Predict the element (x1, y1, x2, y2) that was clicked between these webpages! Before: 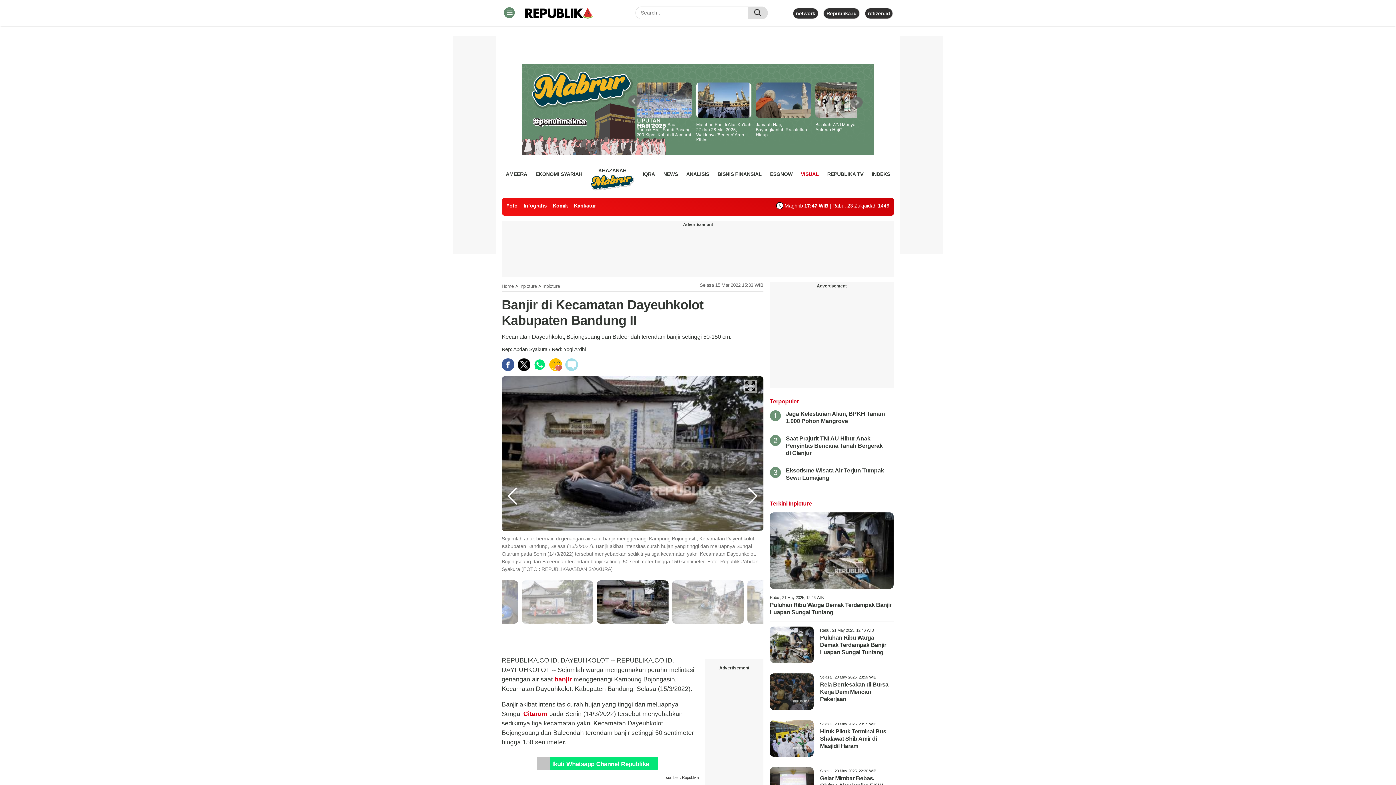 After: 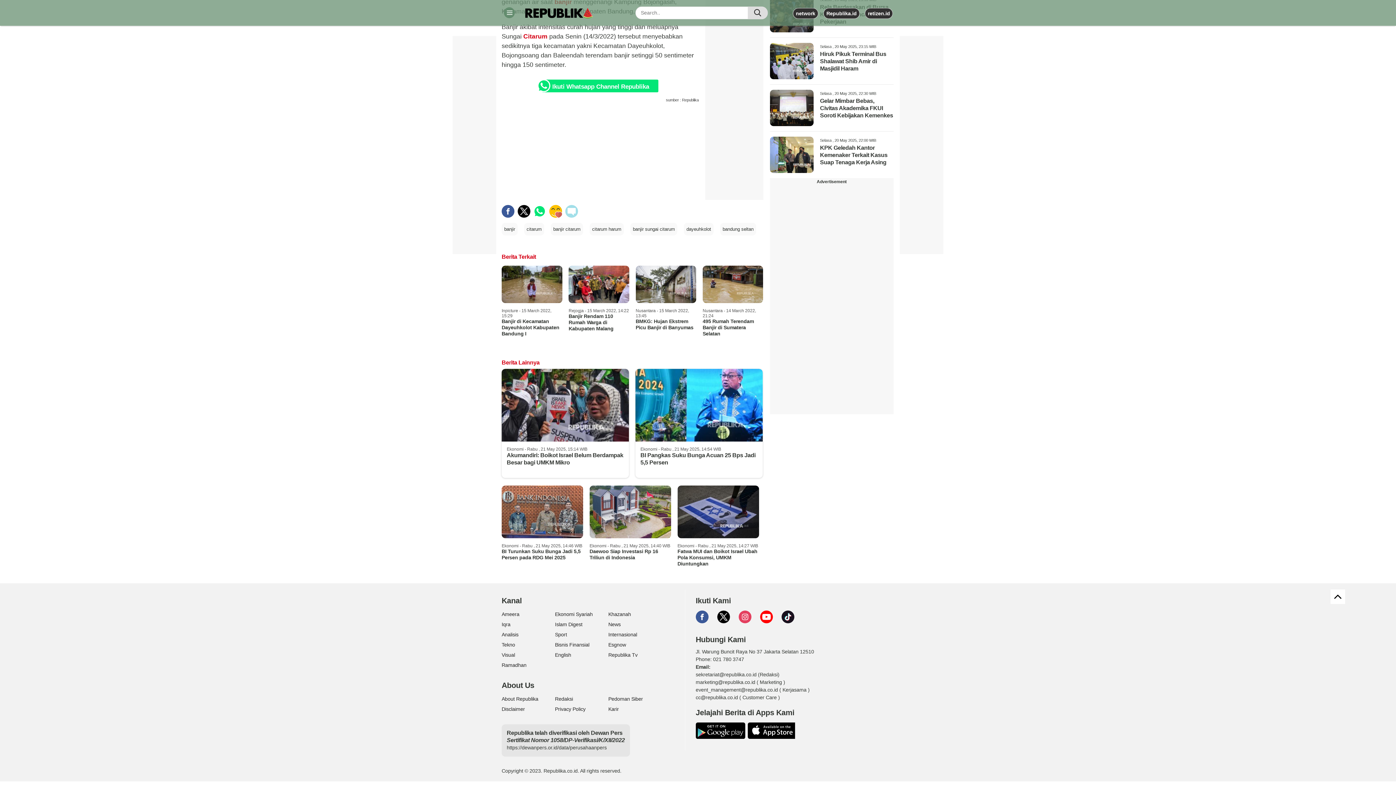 Action: bbox: (565, 358, 578, 371)